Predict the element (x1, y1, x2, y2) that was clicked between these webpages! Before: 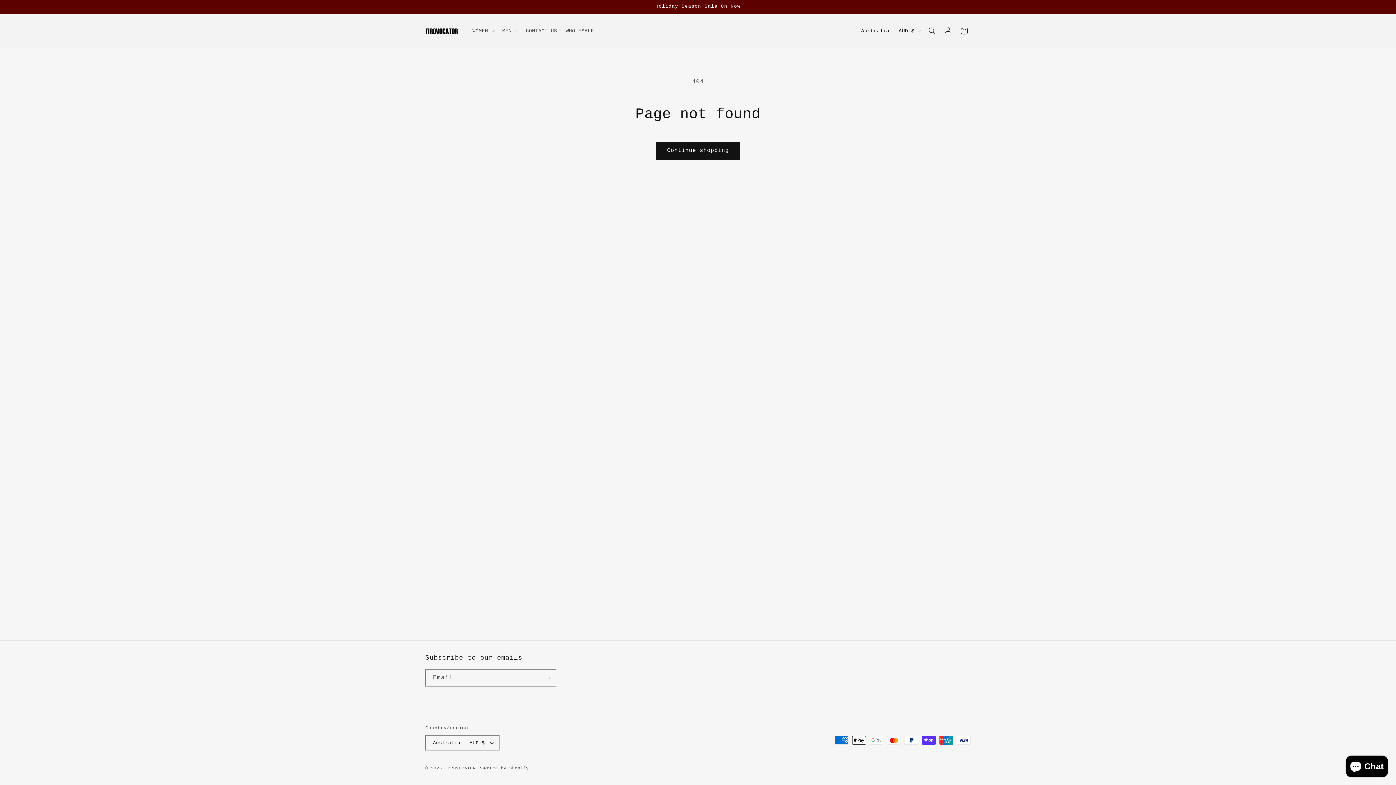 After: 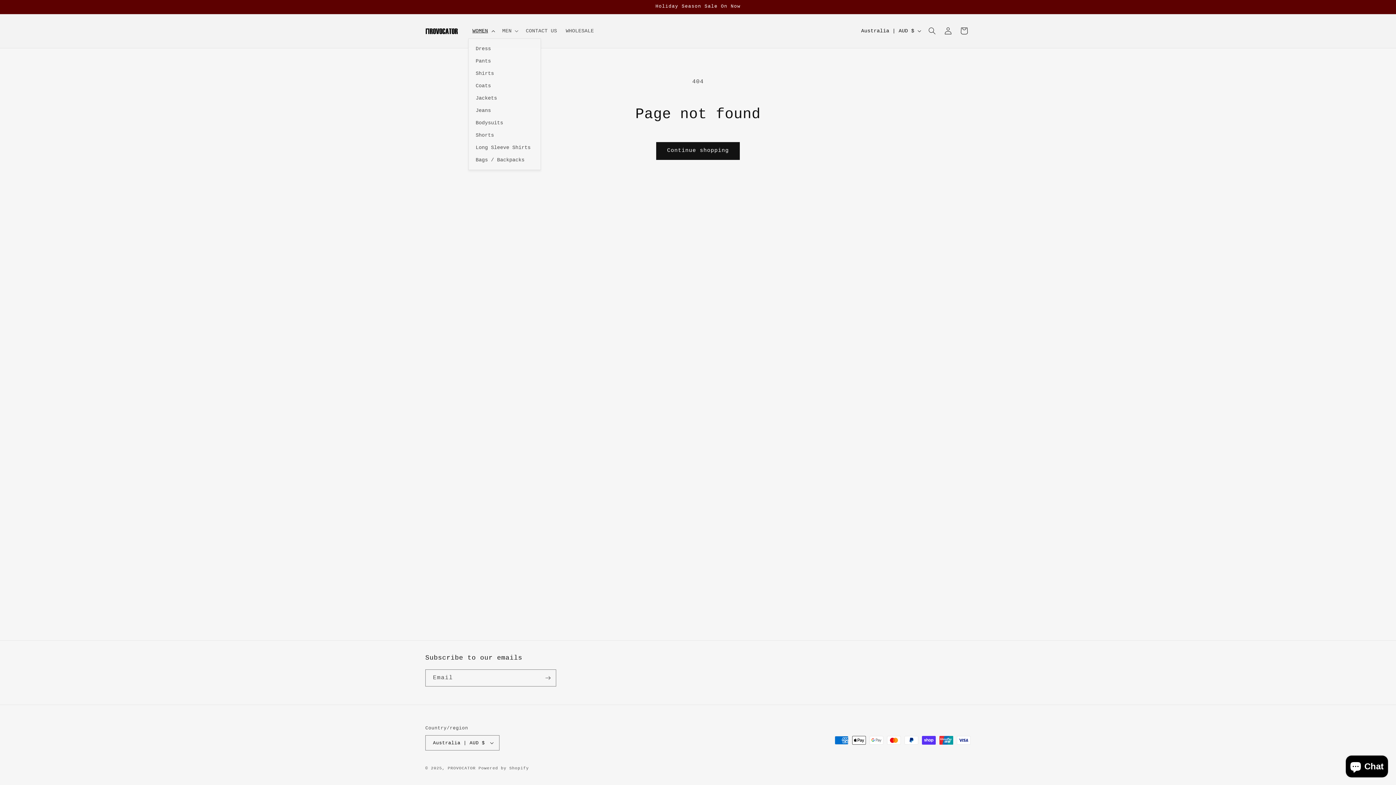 Action: bbox: (468, 23, 498, 38) label: WOMEN